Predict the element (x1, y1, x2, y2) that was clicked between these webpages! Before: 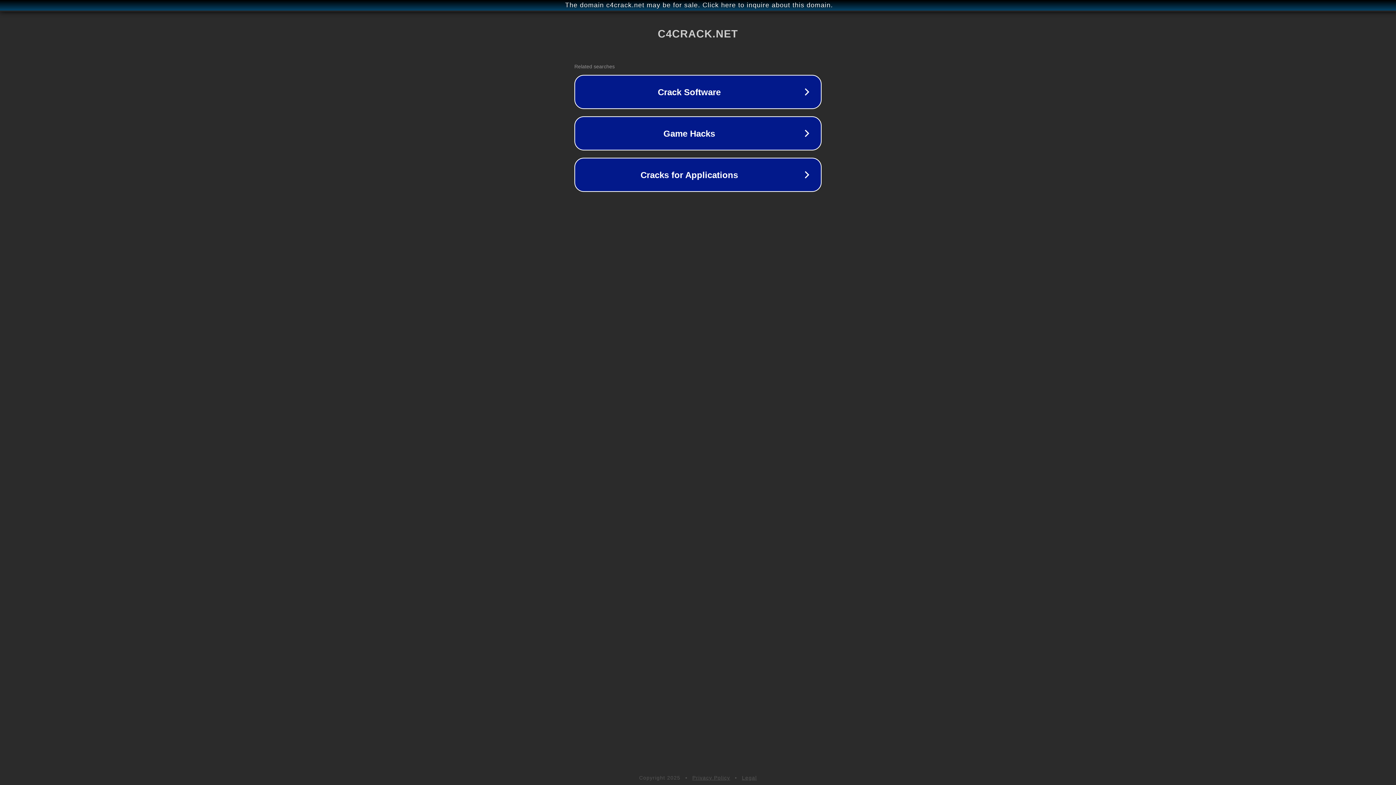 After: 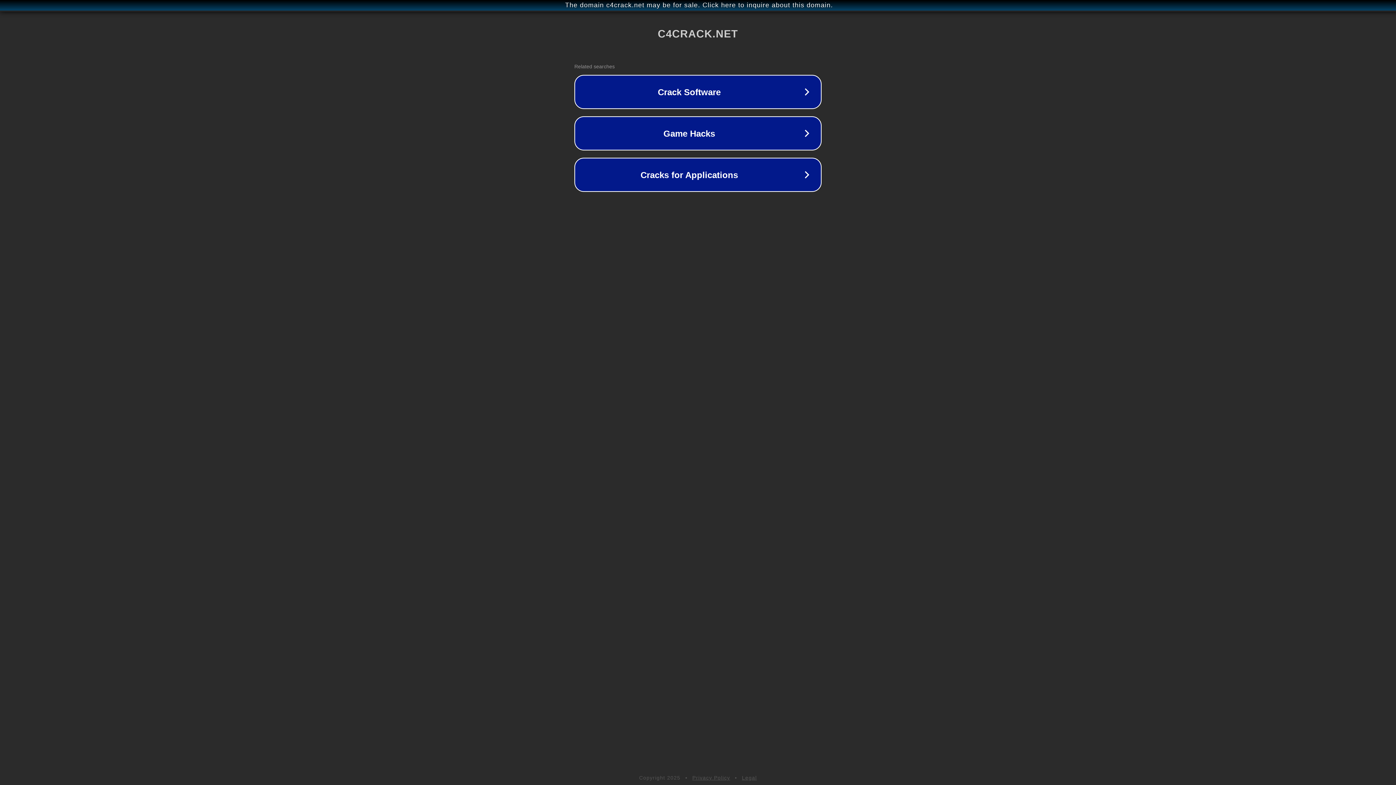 Action: label: Privacy Policy bbox: (692, 775, 730, 781)